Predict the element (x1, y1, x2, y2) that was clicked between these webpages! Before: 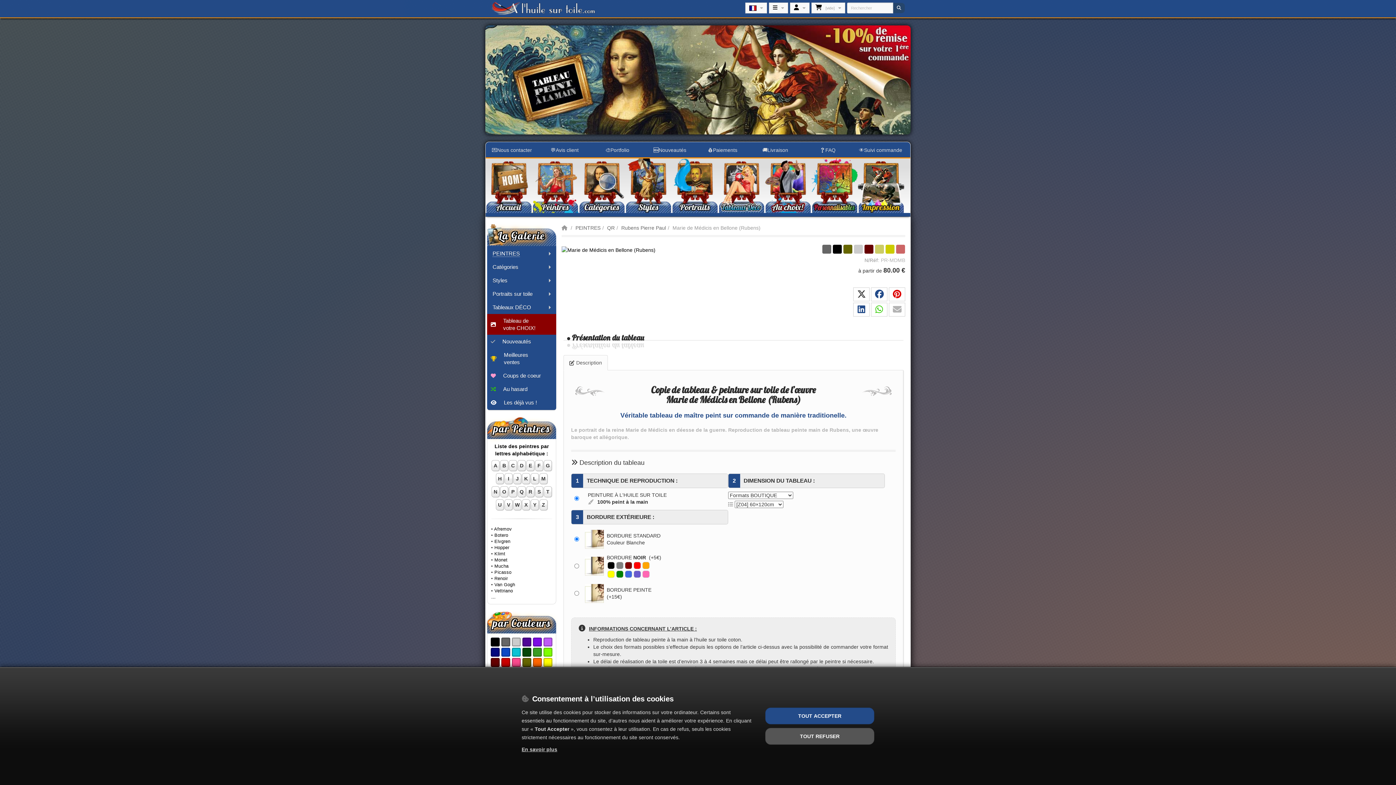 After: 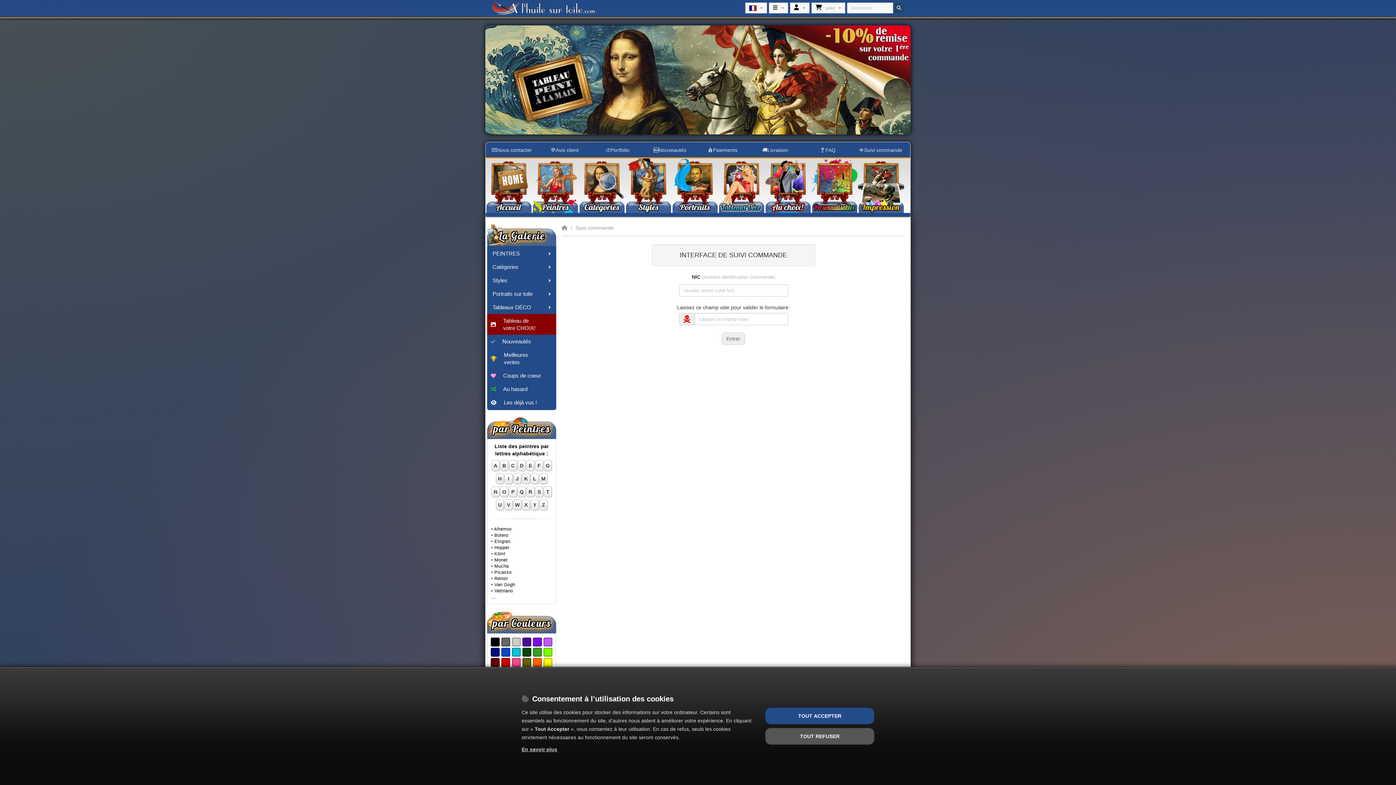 Action: label: 👁️Suivi commande bbox: (859, 147, 902, 153)